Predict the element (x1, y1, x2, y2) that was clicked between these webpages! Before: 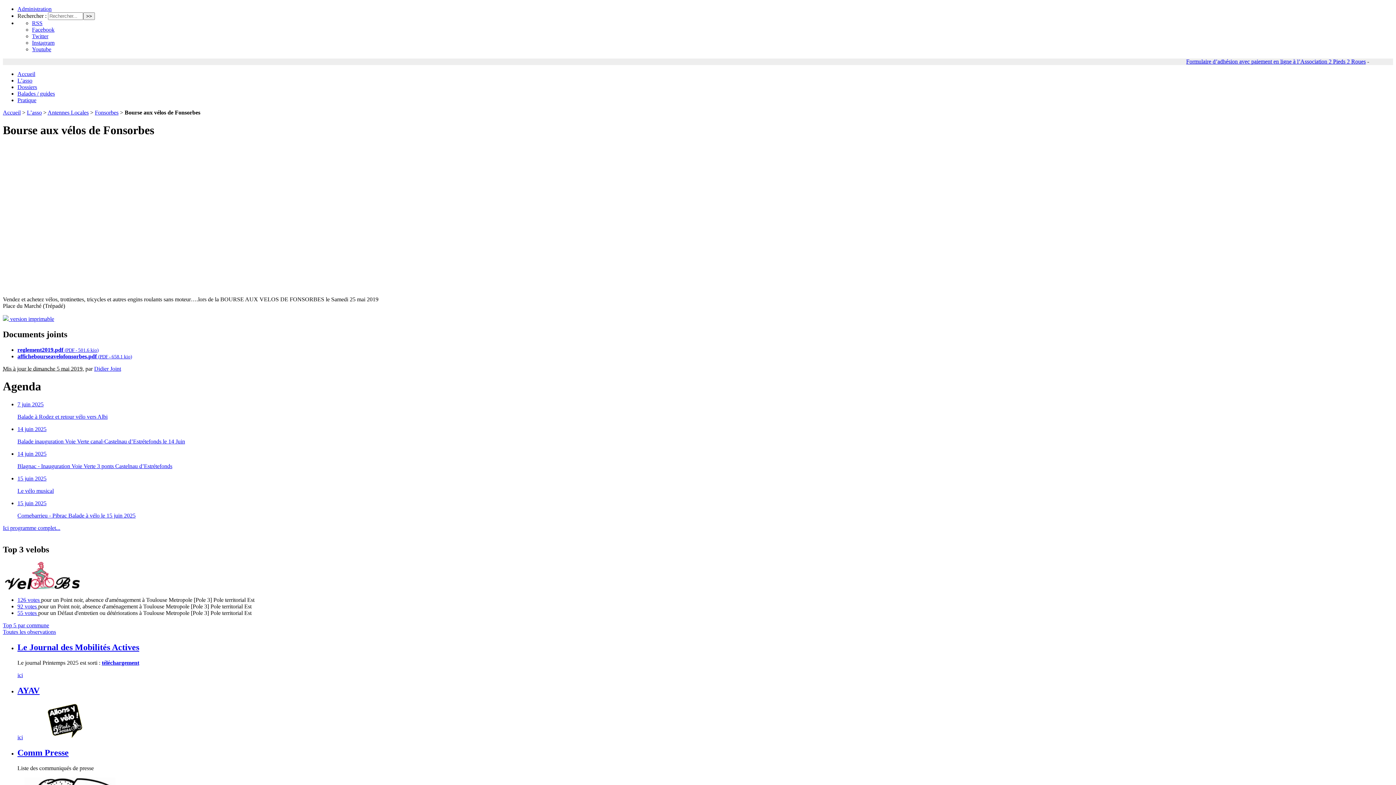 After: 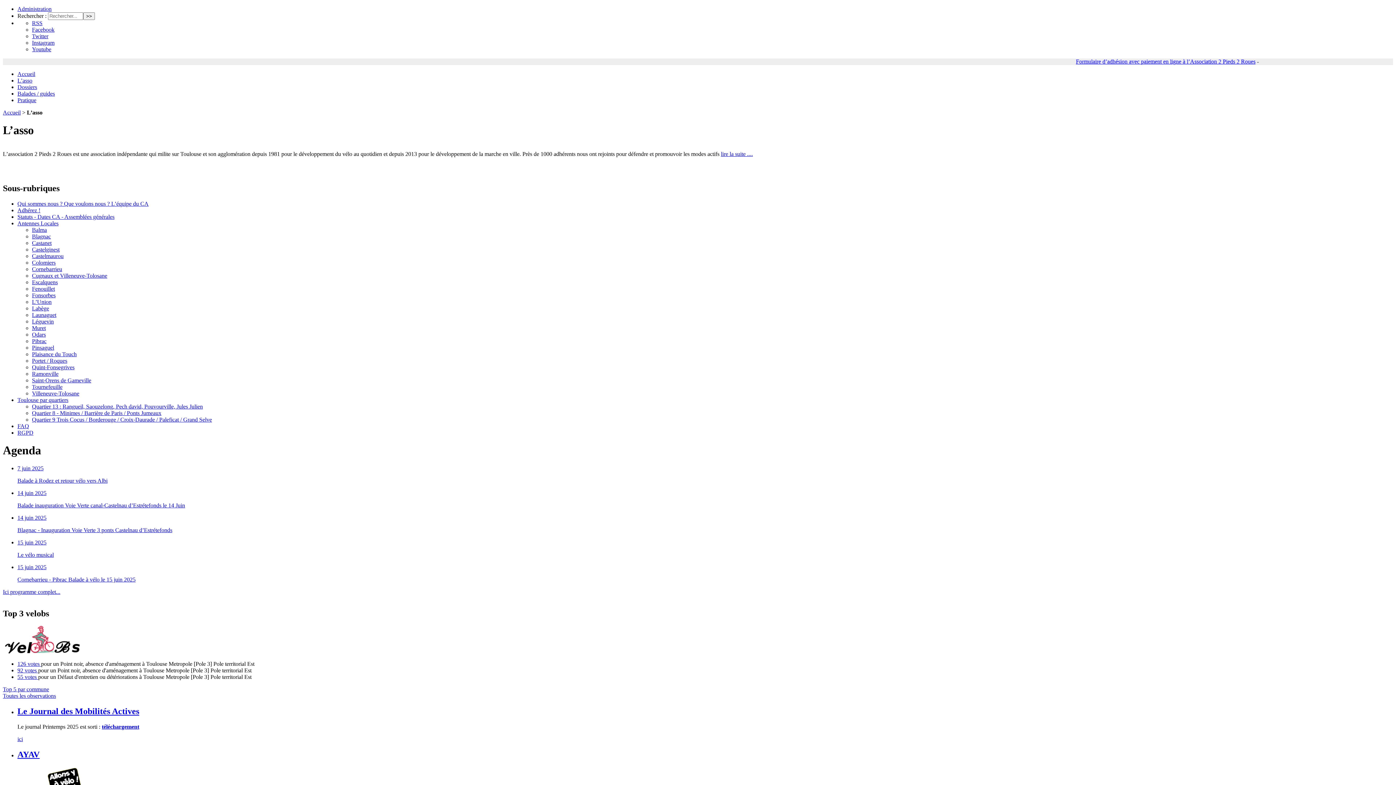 Action: label: L’asso bbox: (17, 77, 32, 83)